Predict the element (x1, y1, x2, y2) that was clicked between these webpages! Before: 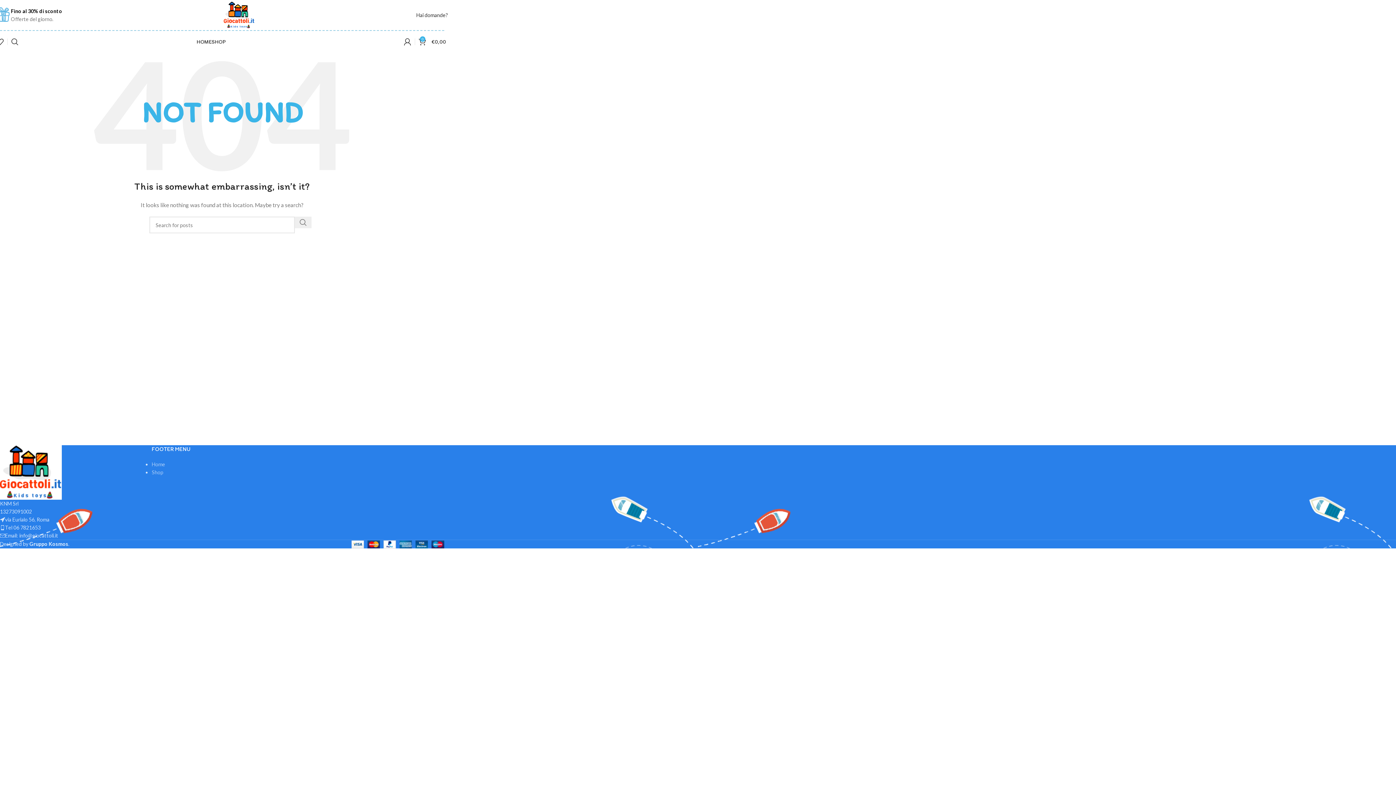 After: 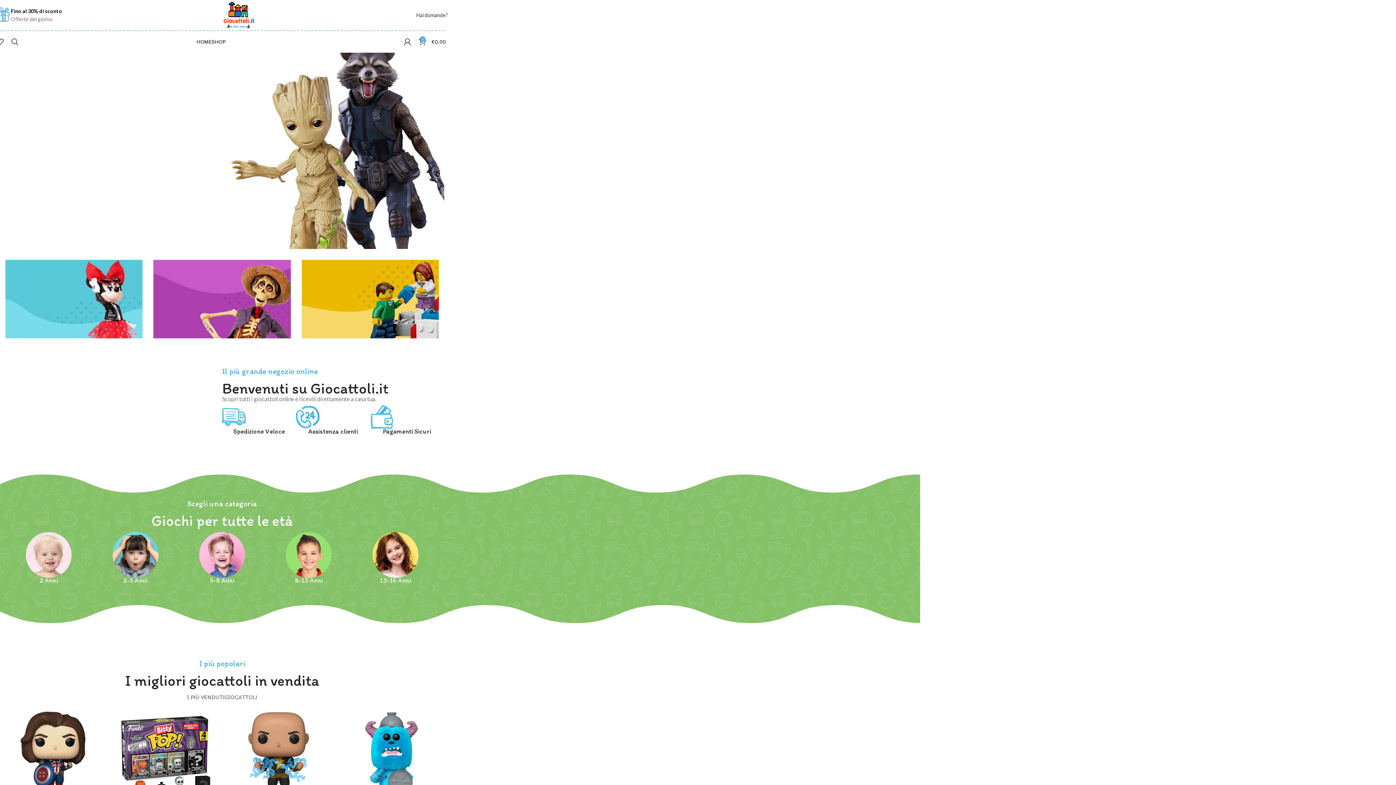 Action: bbox: (196, 34, 211, 49) label: HOME